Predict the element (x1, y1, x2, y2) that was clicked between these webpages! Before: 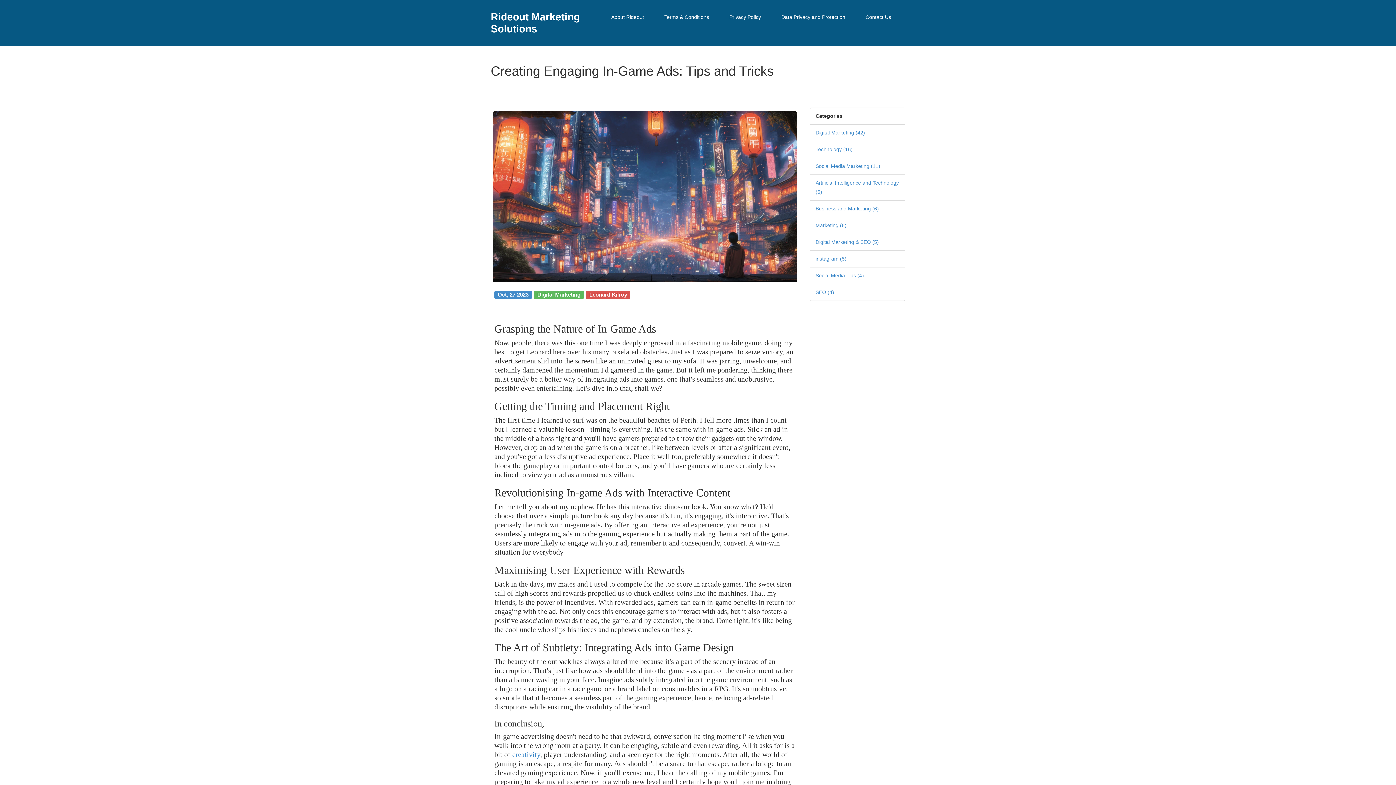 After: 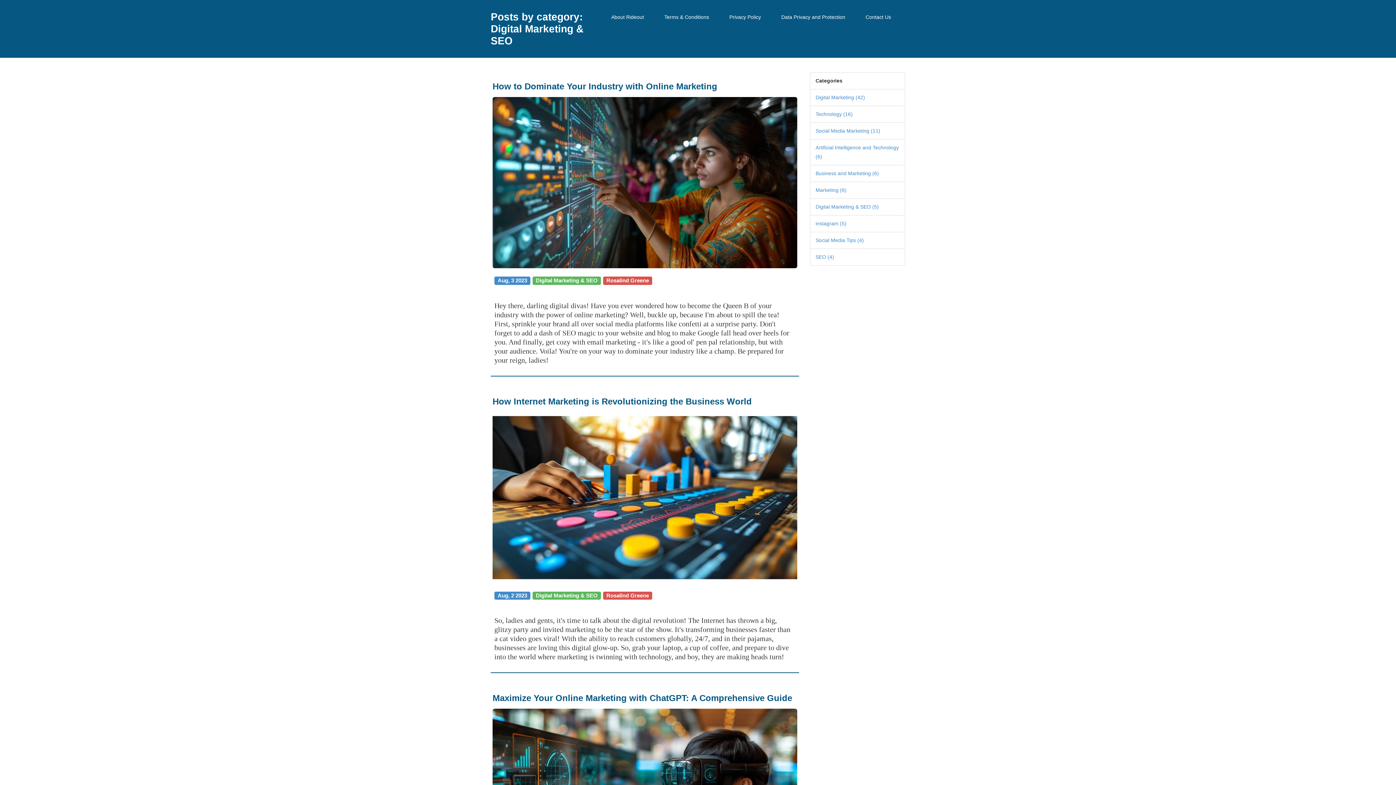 Action: label: Digital Marketing & SEO (5) bbox: (815, 239, 879, 245)